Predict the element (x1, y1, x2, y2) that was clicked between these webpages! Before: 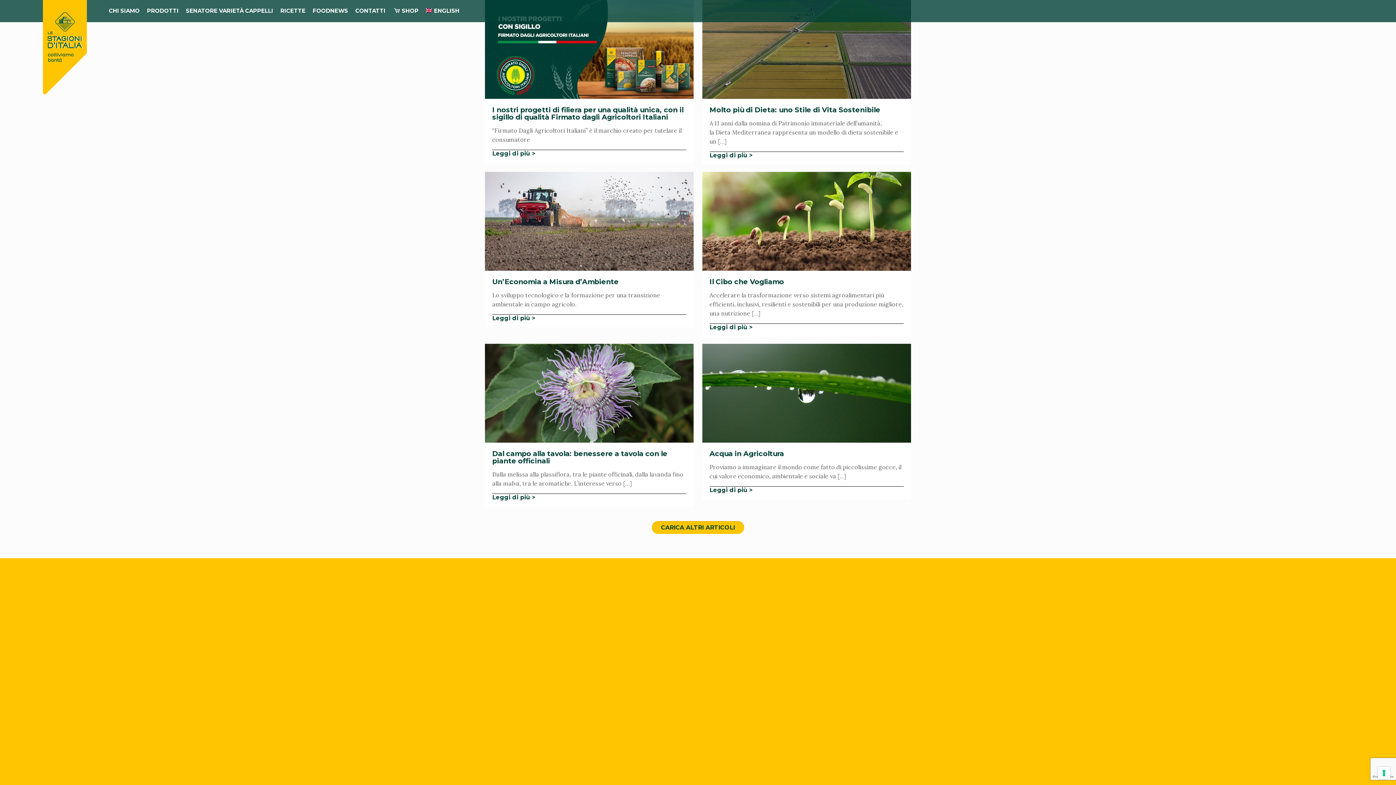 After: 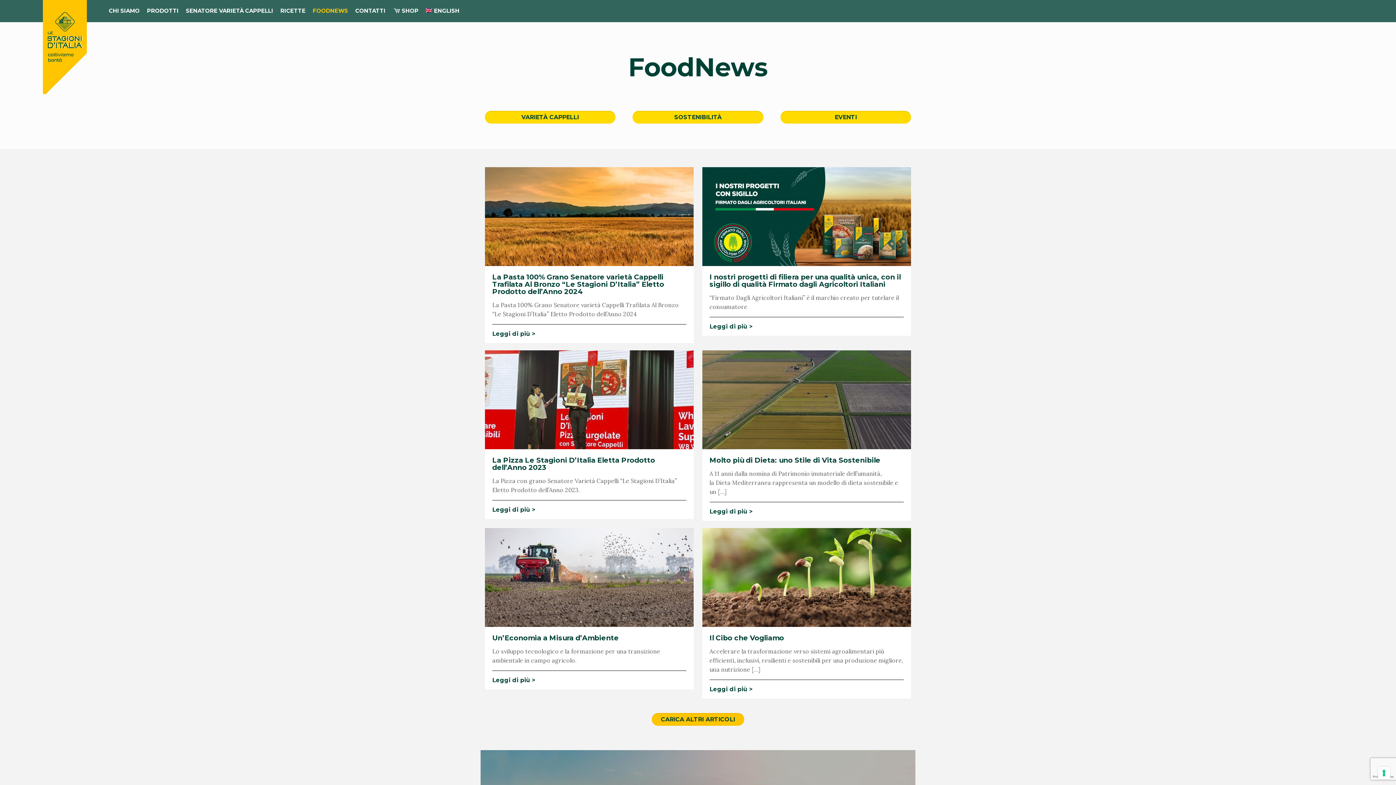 Action: bbox: (309, 0, 351, 21) label: FOODNEWS